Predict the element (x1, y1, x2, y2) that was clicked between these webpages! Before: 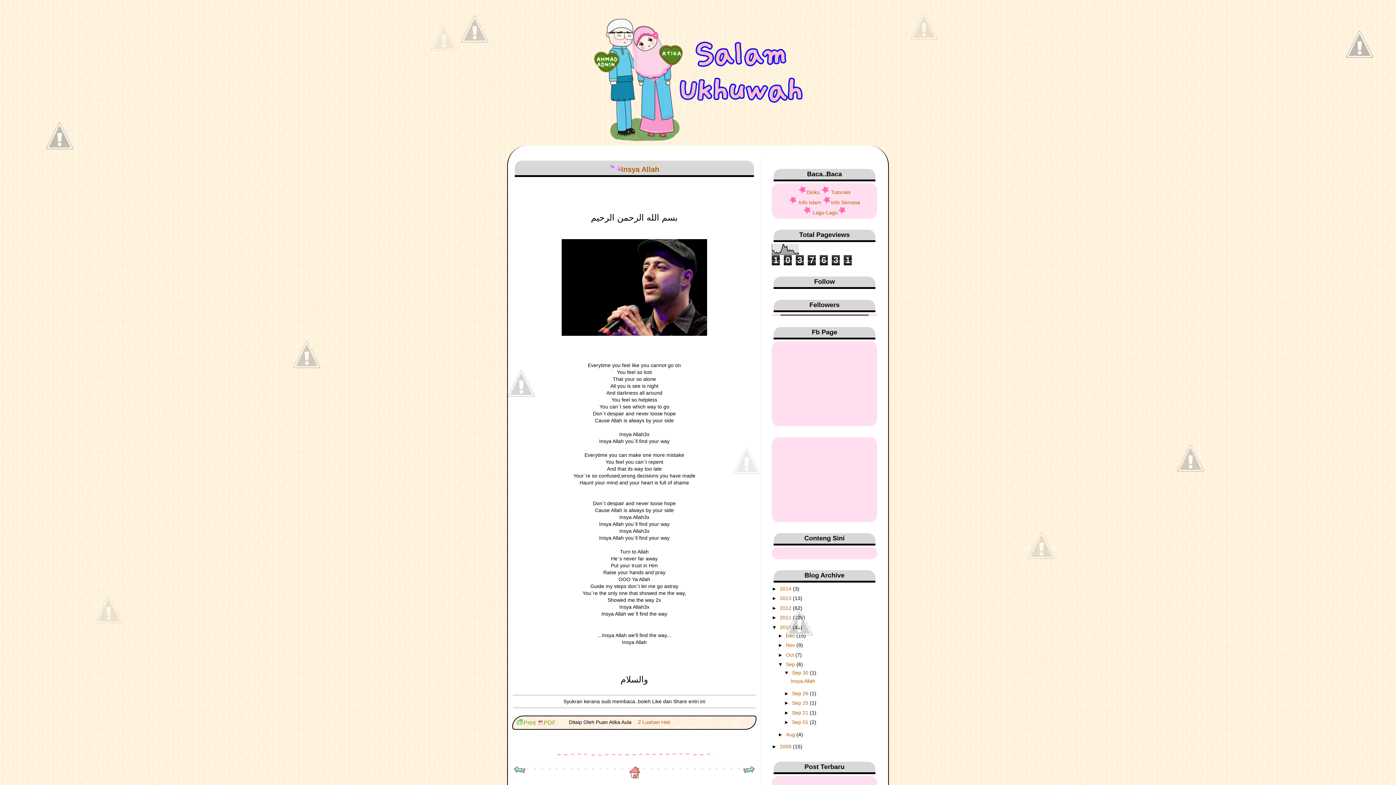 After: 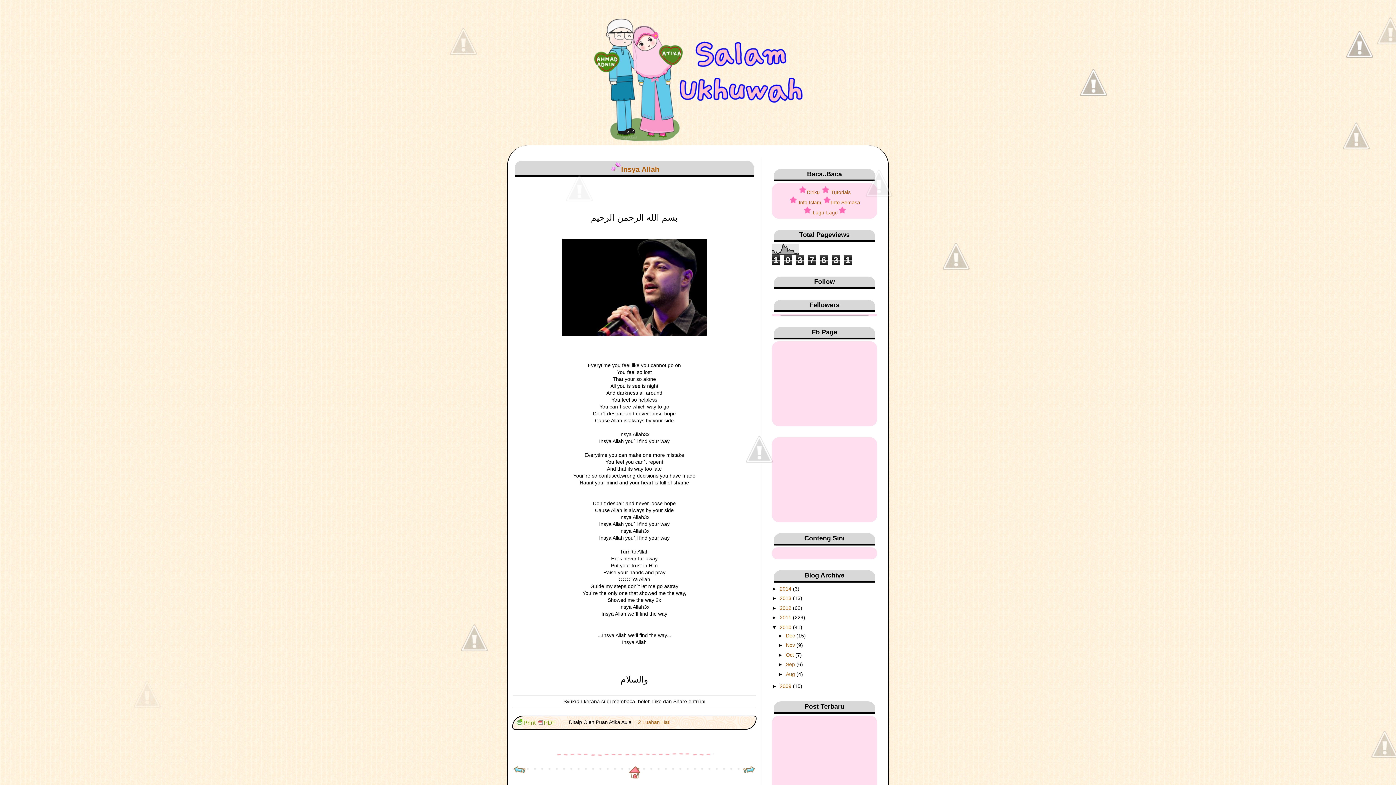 Action: bbox: (778, 661, 786, 667) label: ▼  